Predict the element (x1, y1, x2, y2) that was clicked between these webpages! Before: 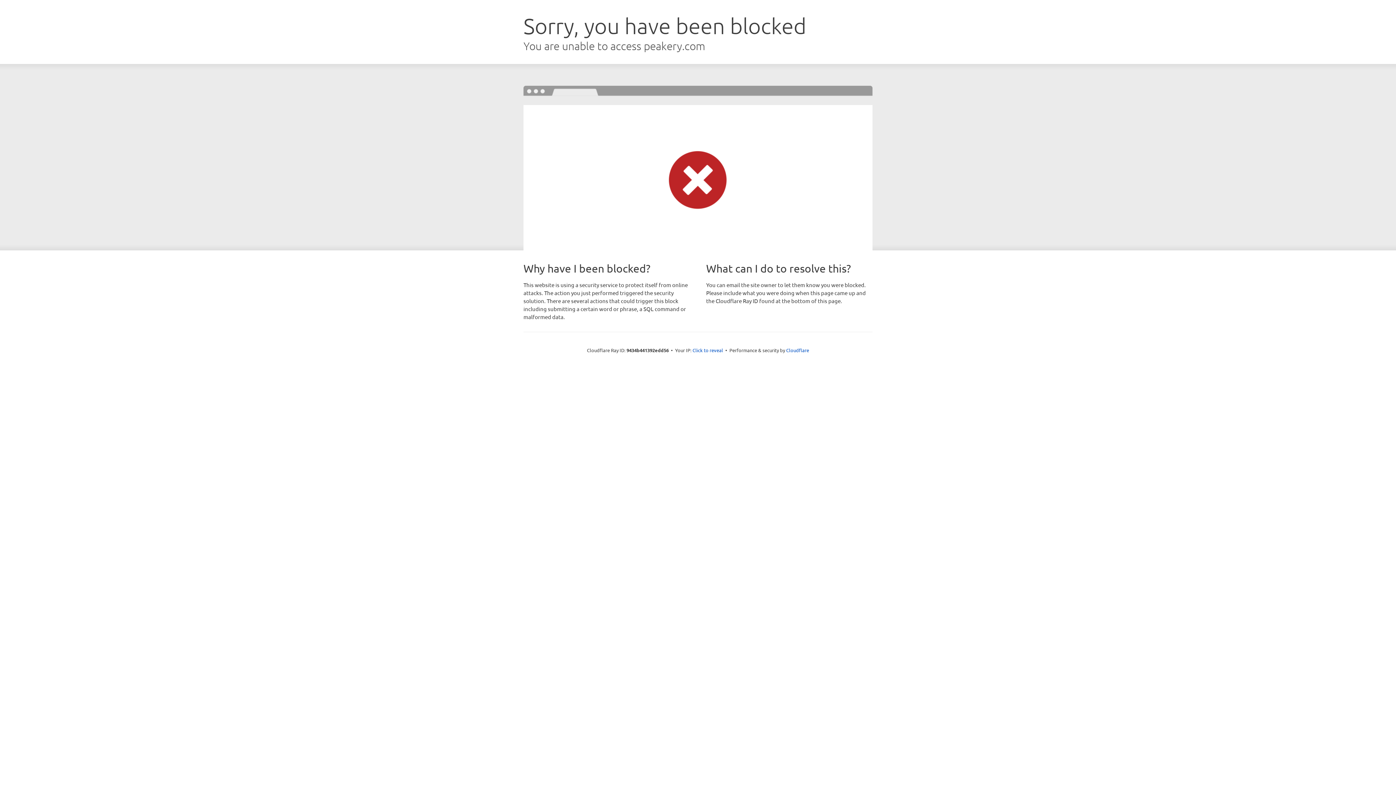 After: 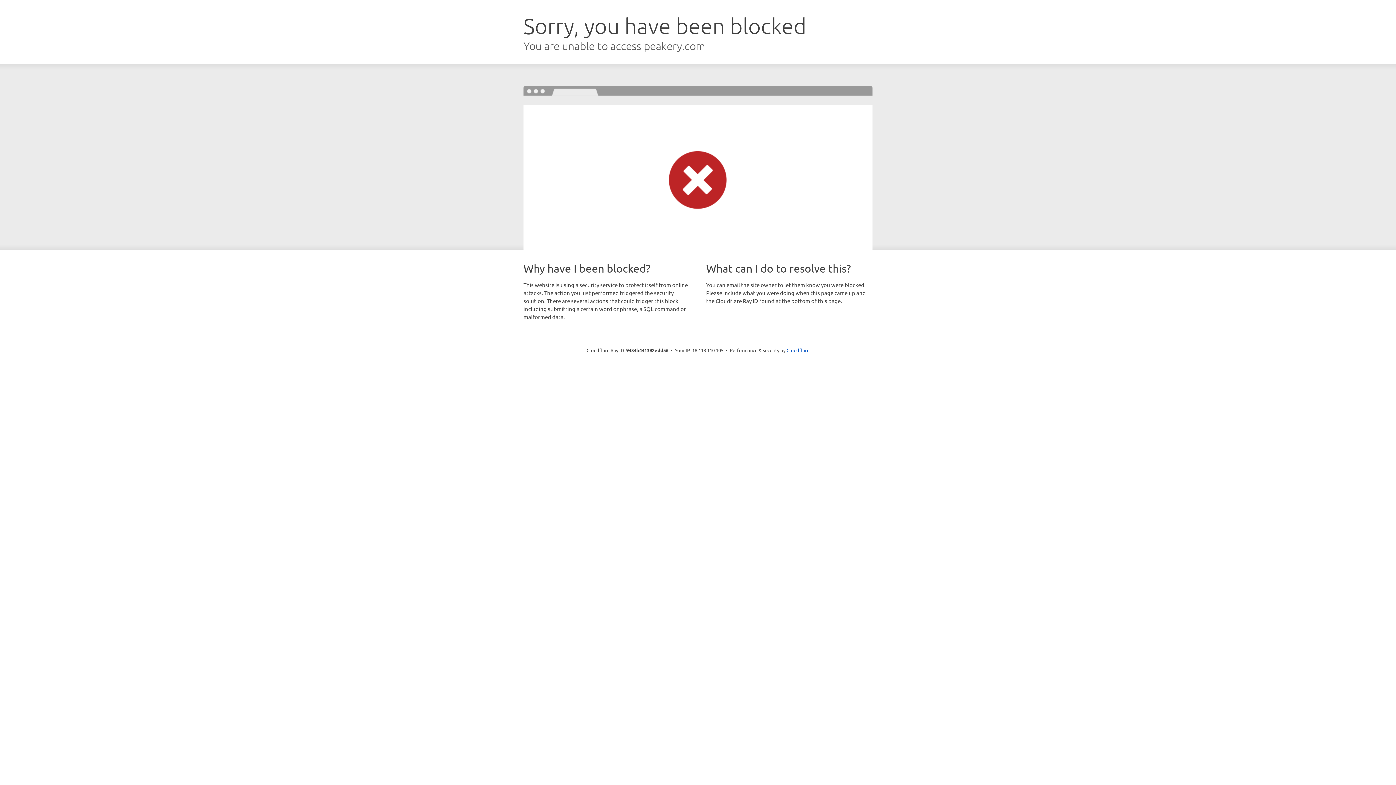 Action: label: Click to reveal bbox: (692, 346, 723, 353)